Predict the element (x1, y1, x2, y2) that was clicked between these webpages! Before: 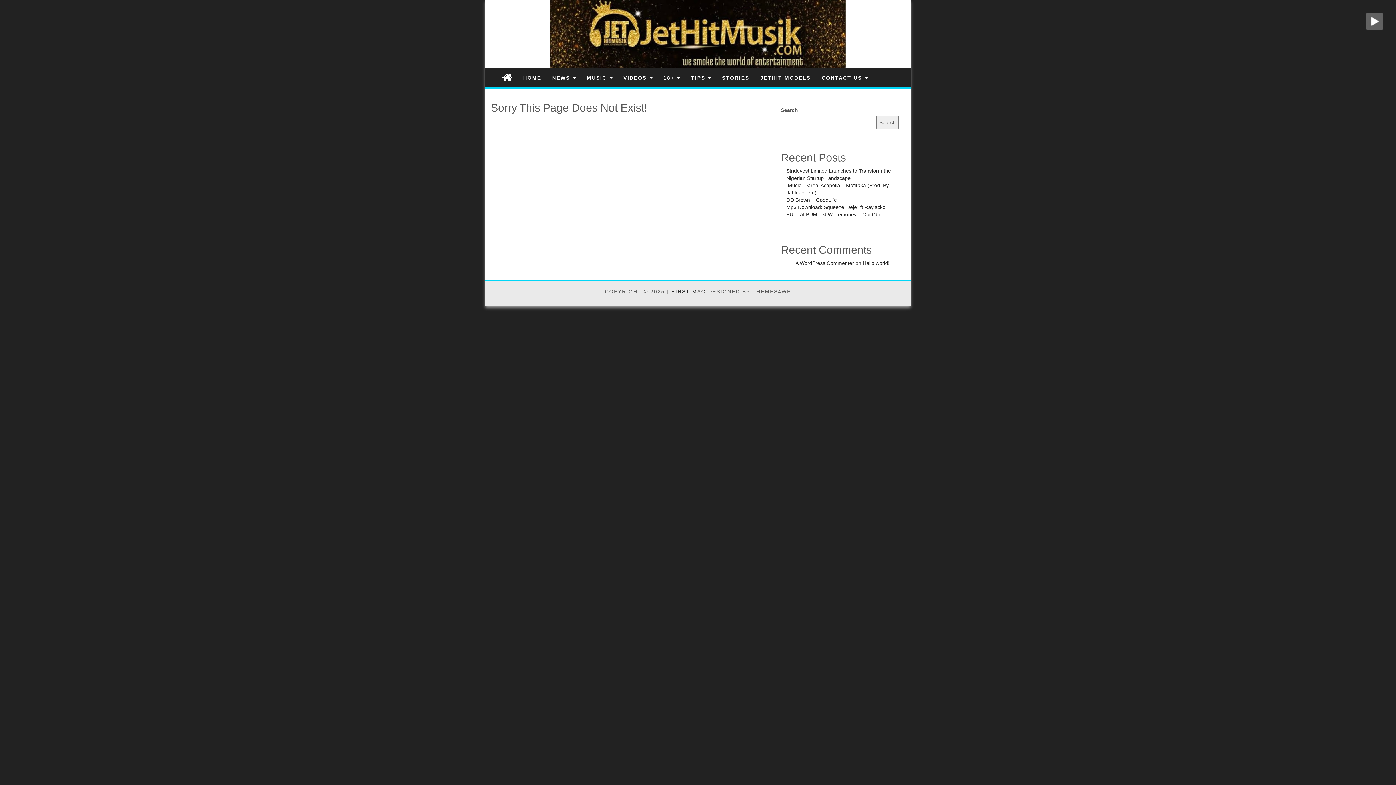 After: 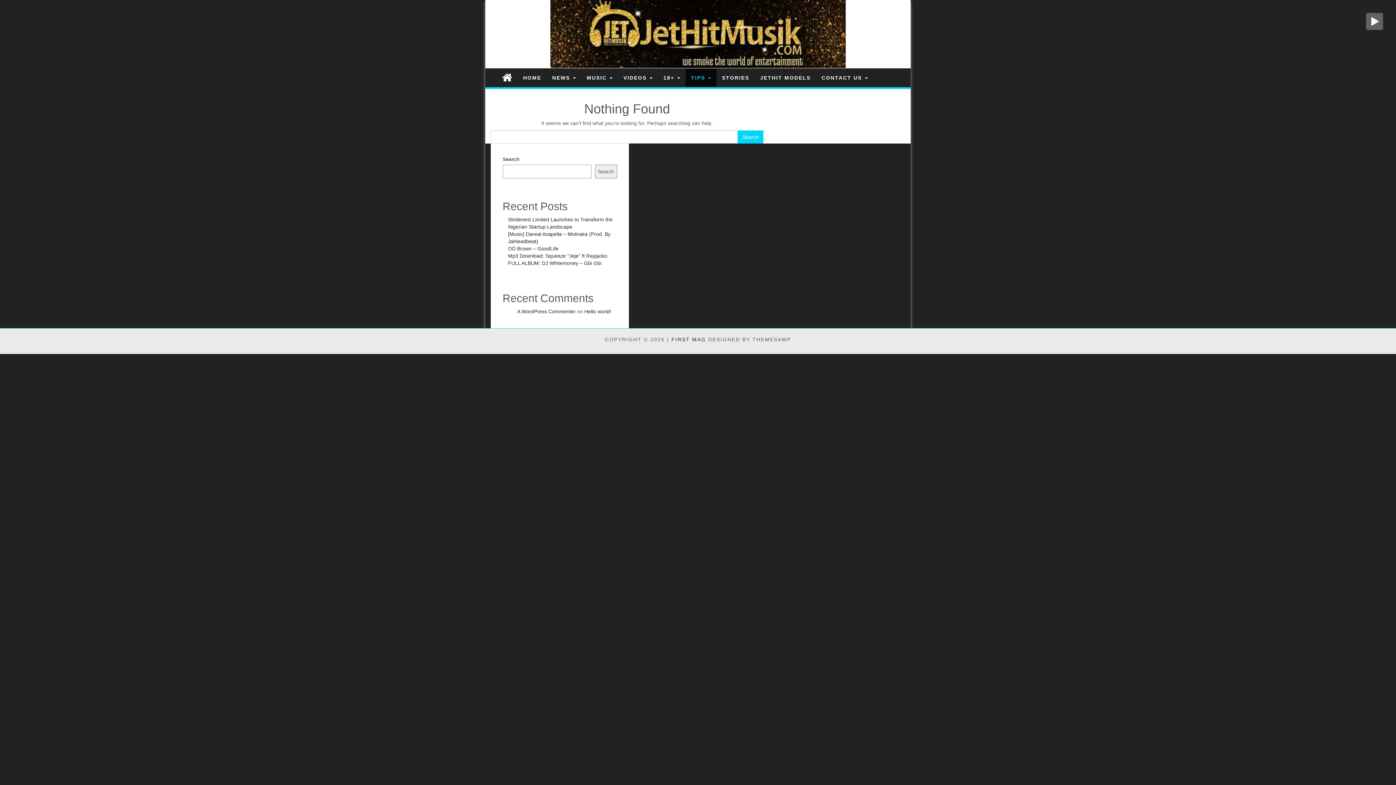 Action: label: TIPS  bbox: (685, 68, 716, 86)